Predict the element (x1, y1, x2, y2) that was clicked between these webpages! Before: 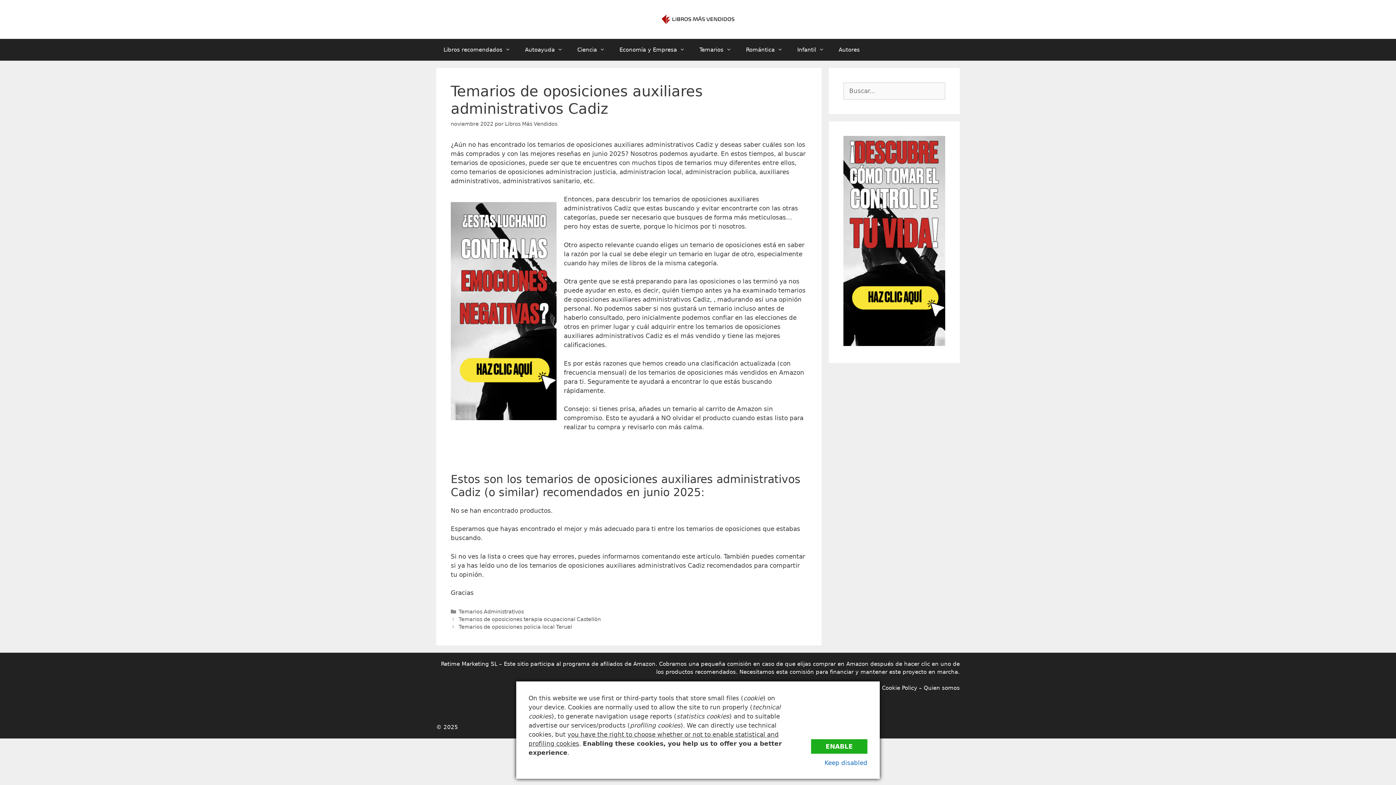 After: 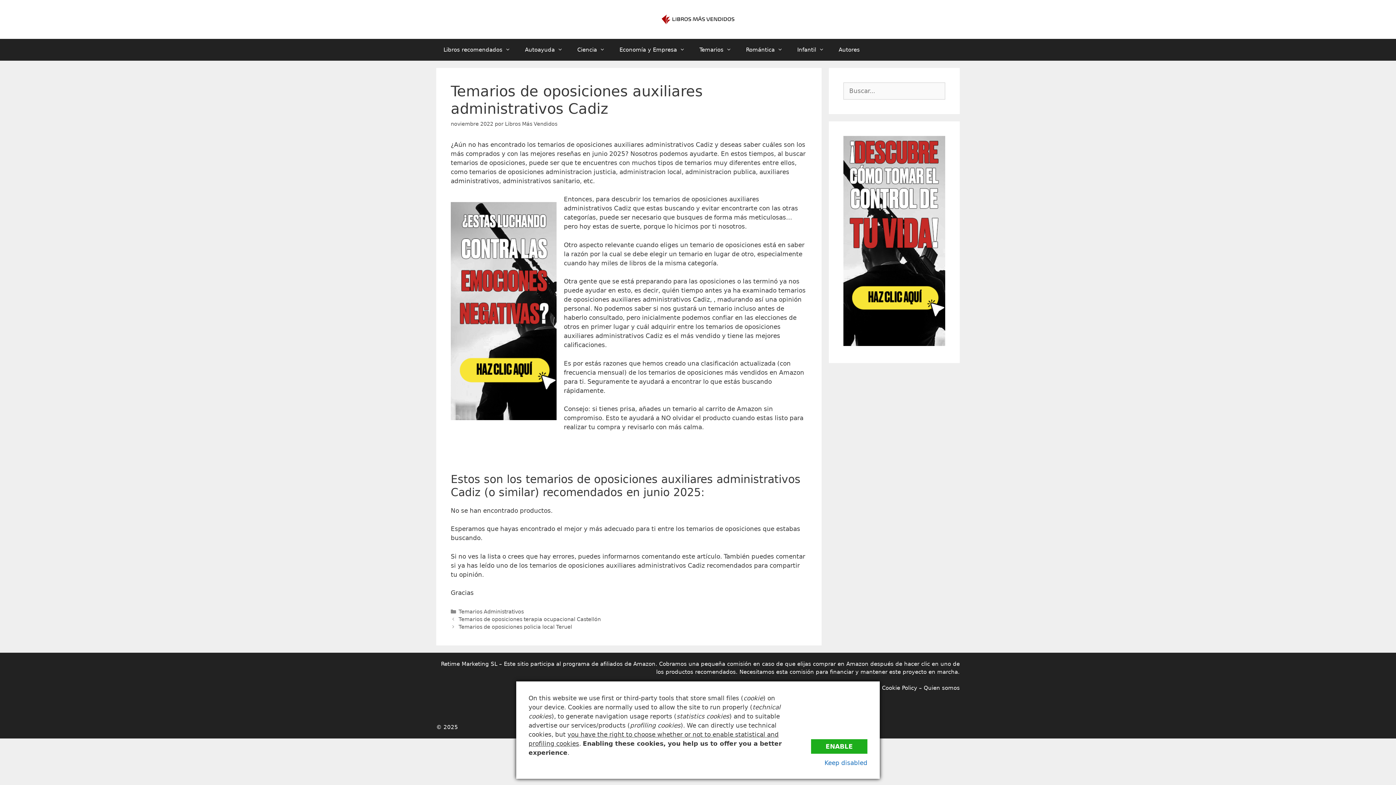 Action: bbox: (843, 340, 945, 347)